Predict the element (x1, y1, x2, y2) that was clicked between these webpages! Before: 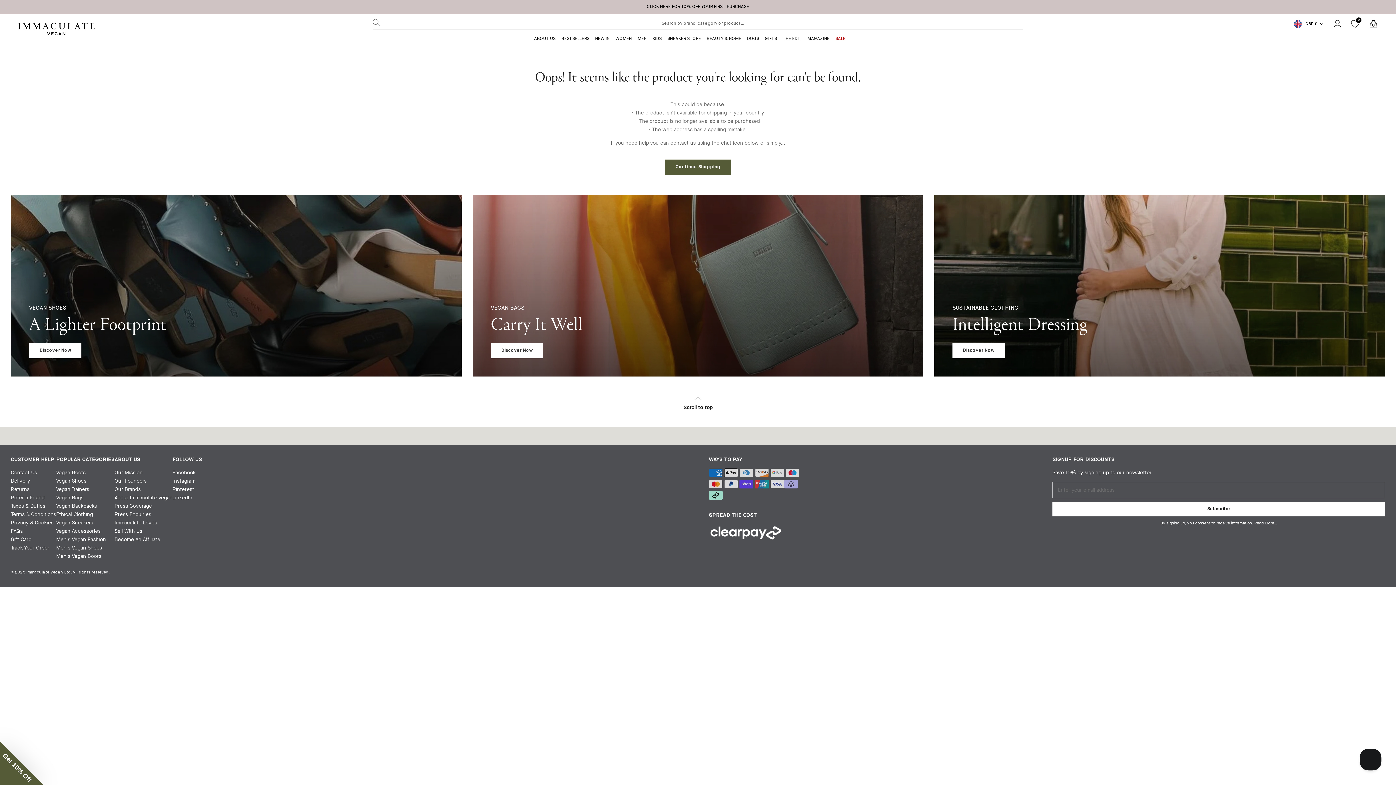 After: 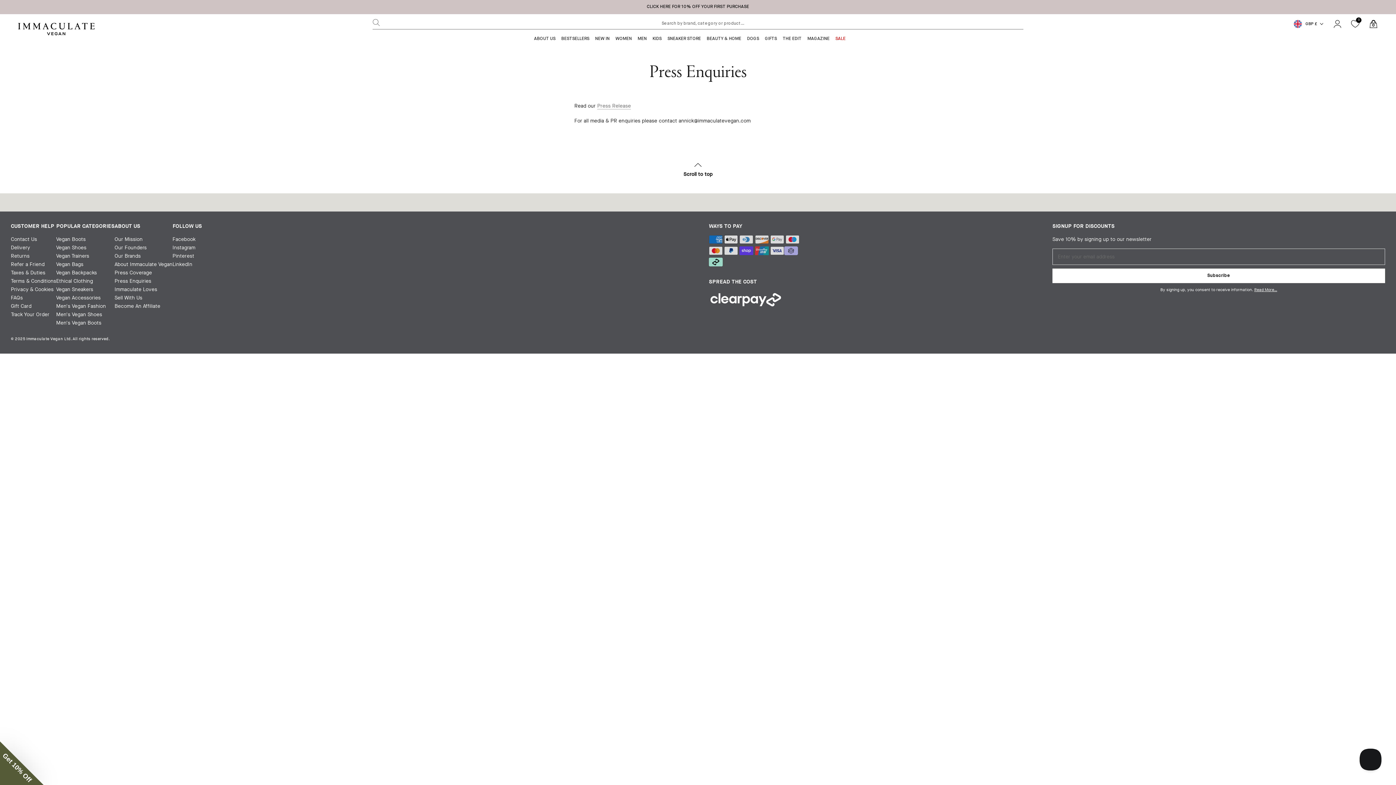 Action: label: Press Enquiries bbox: (114, 511, 151, 518)